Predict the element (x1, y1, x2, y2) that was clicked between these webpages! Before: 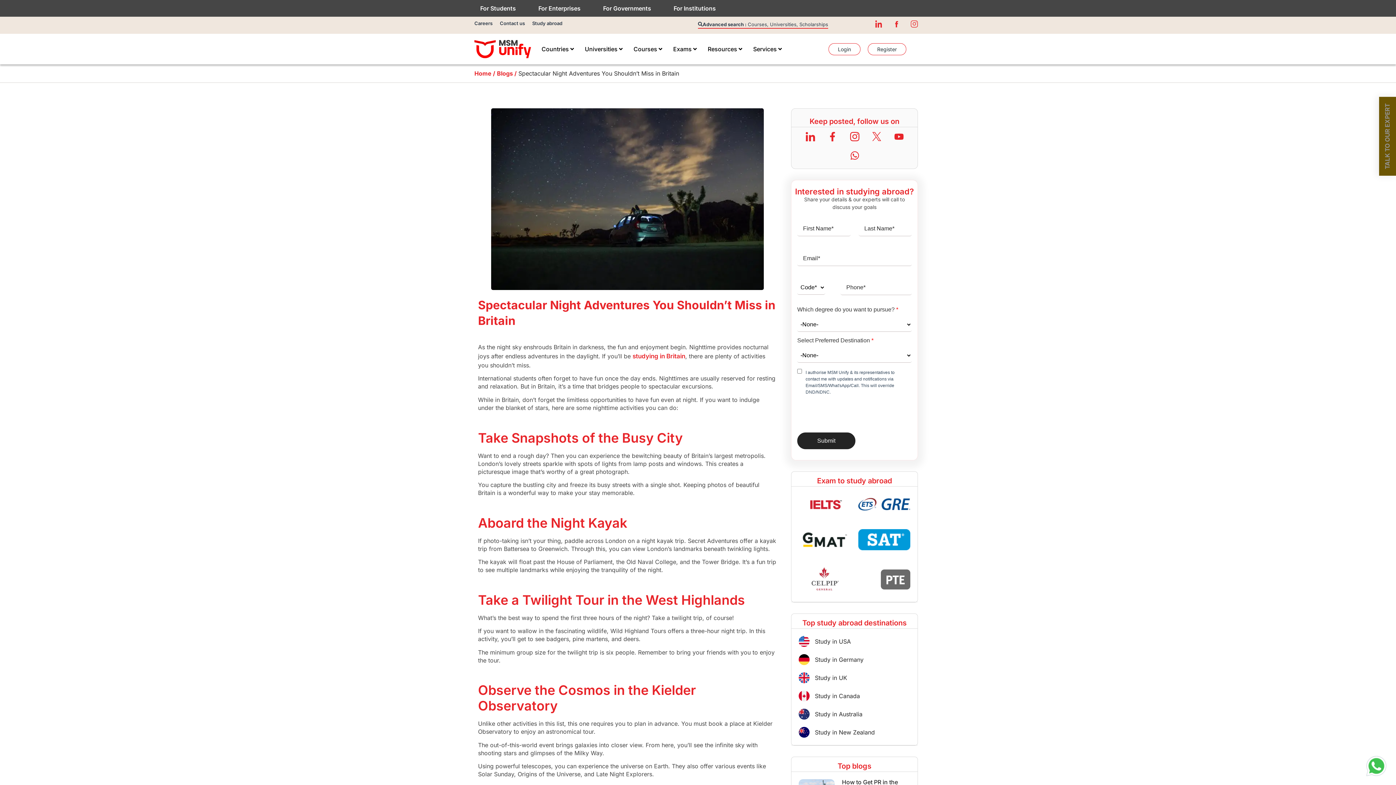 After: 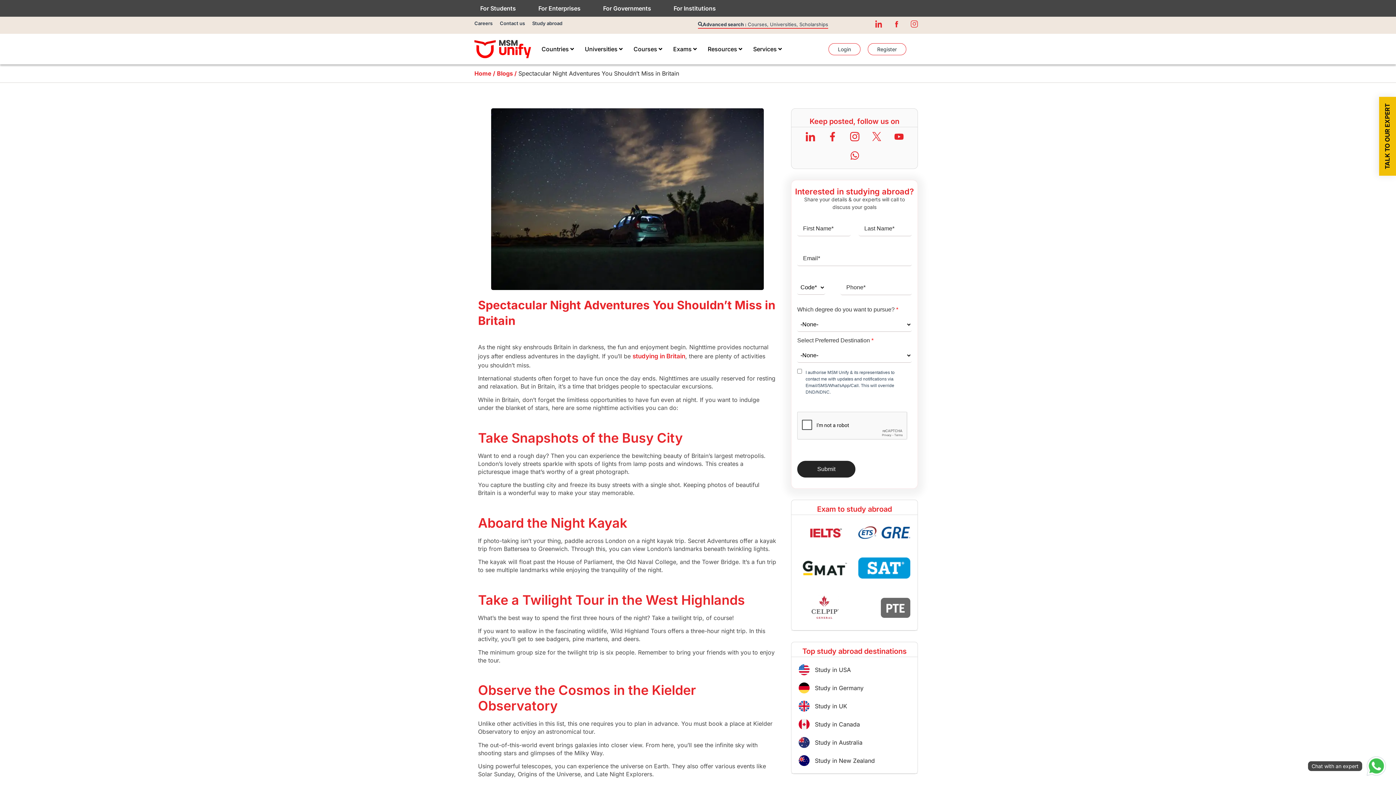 Action: bbox: (1364, 754, 1389, 778) label: Chat with an expert